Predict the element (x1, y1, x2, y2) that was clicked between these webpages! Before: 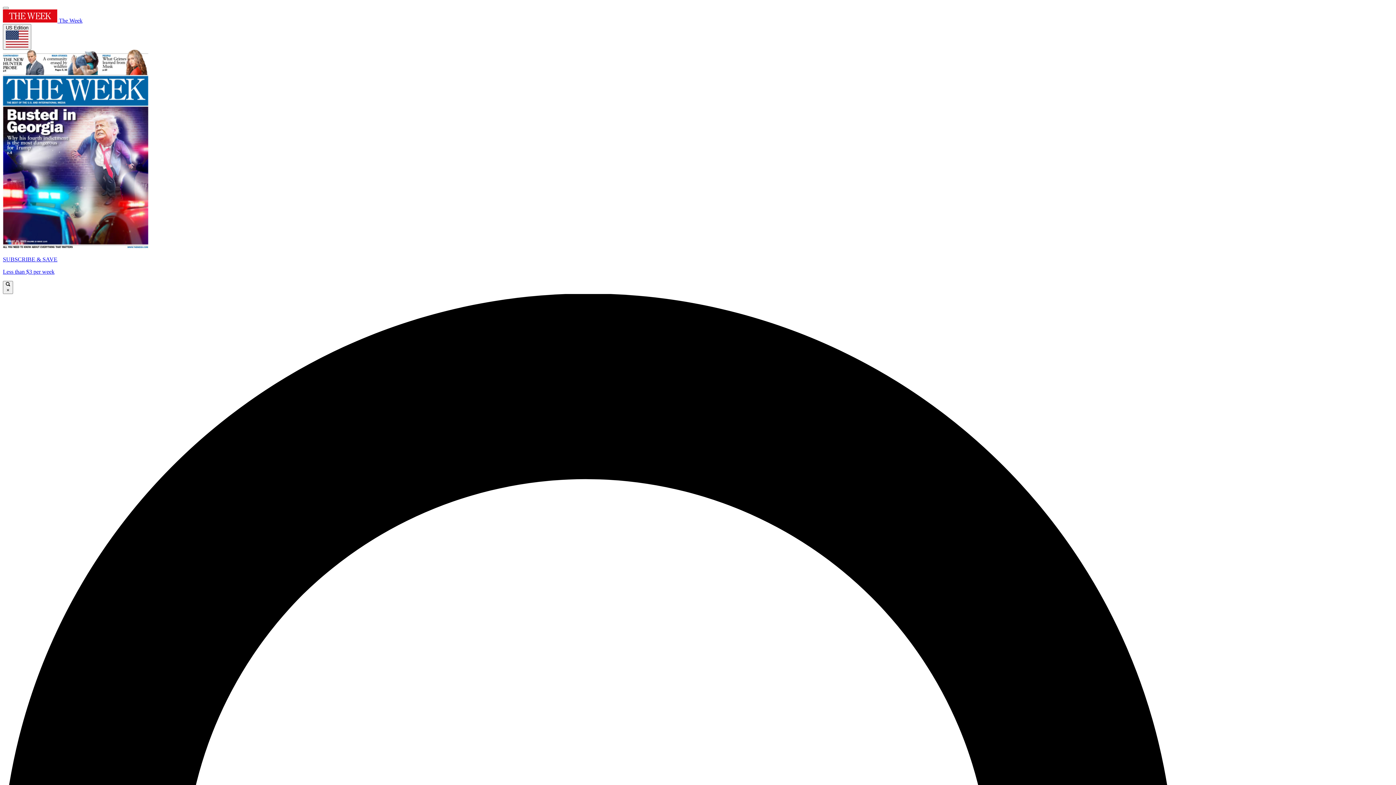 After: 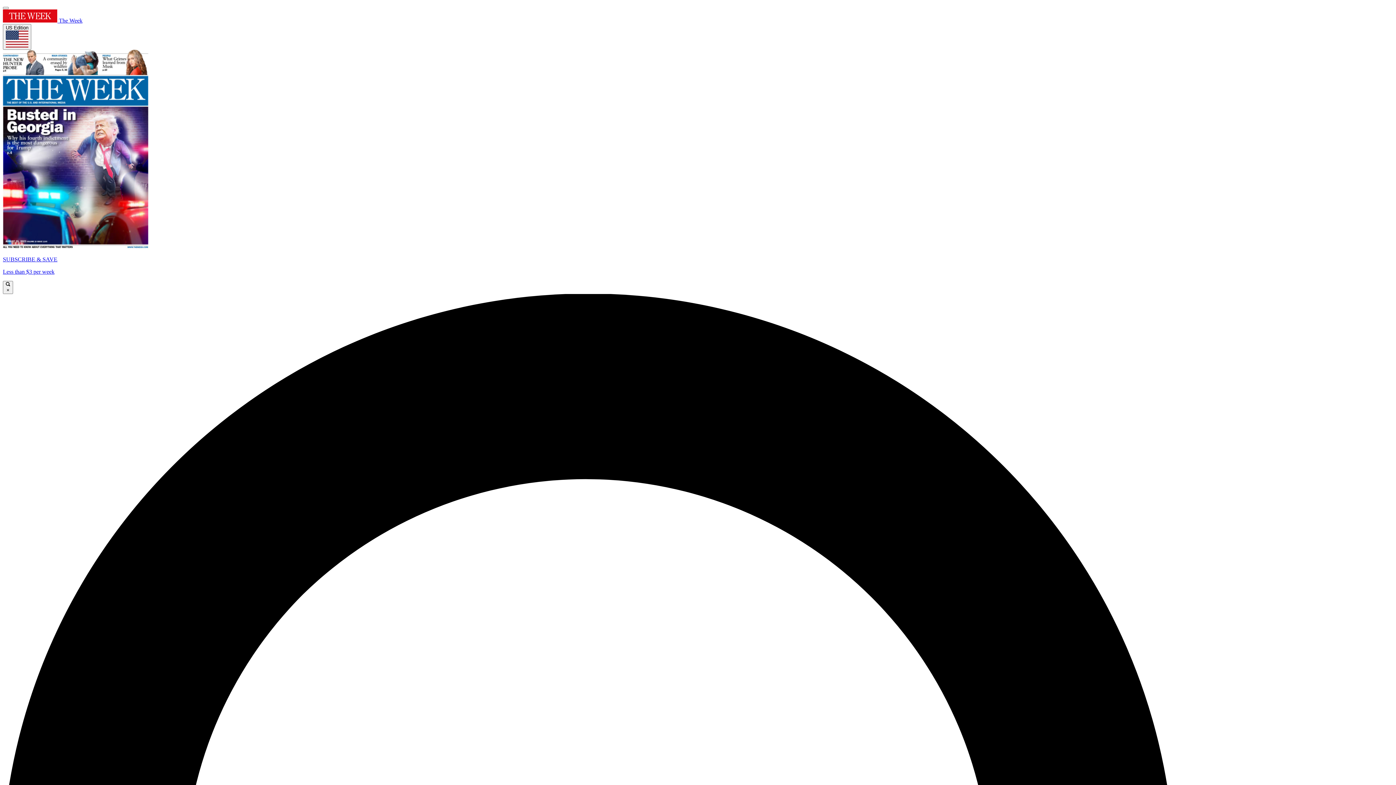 Action: bbox: (2, 49, 1393, 275) label: SUBSCRIBE & SAVE

Less than $3 per week